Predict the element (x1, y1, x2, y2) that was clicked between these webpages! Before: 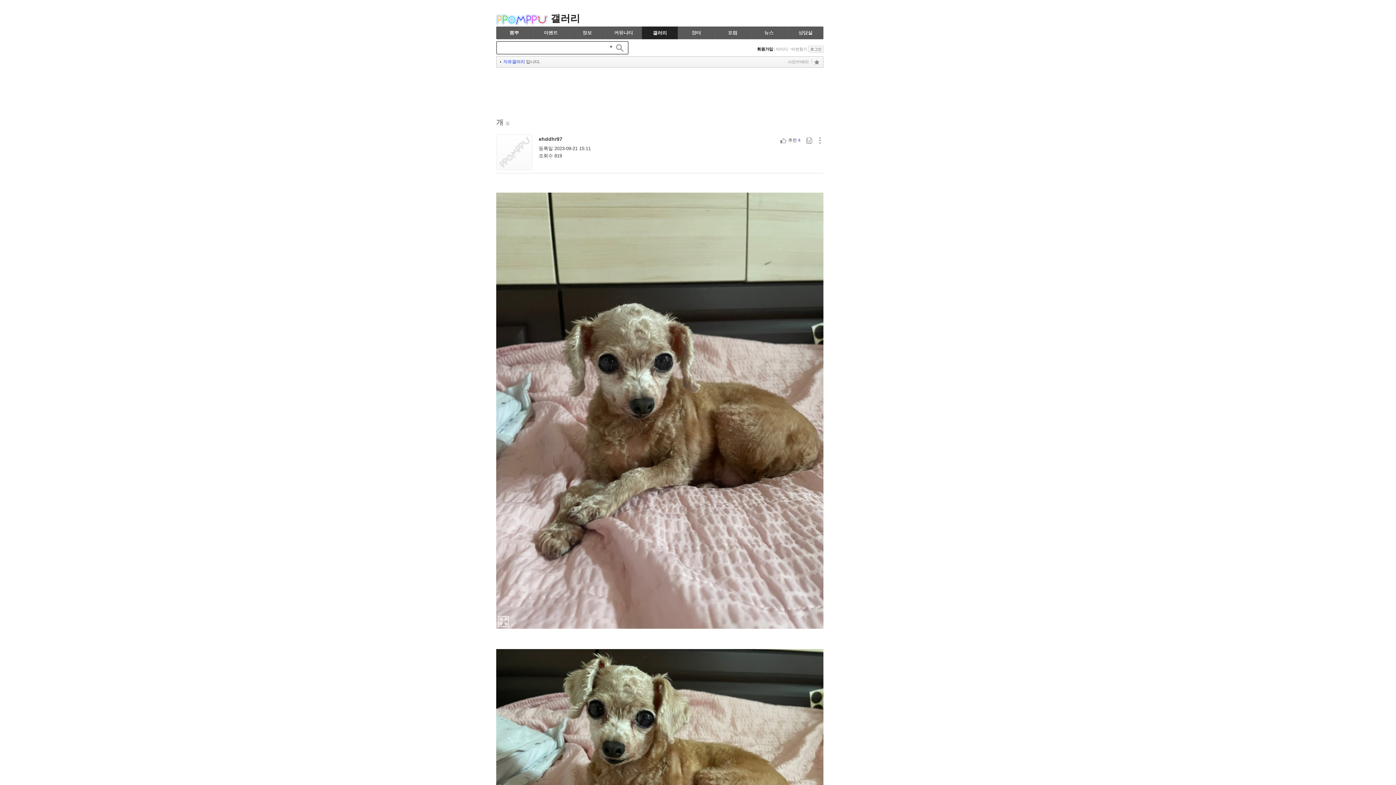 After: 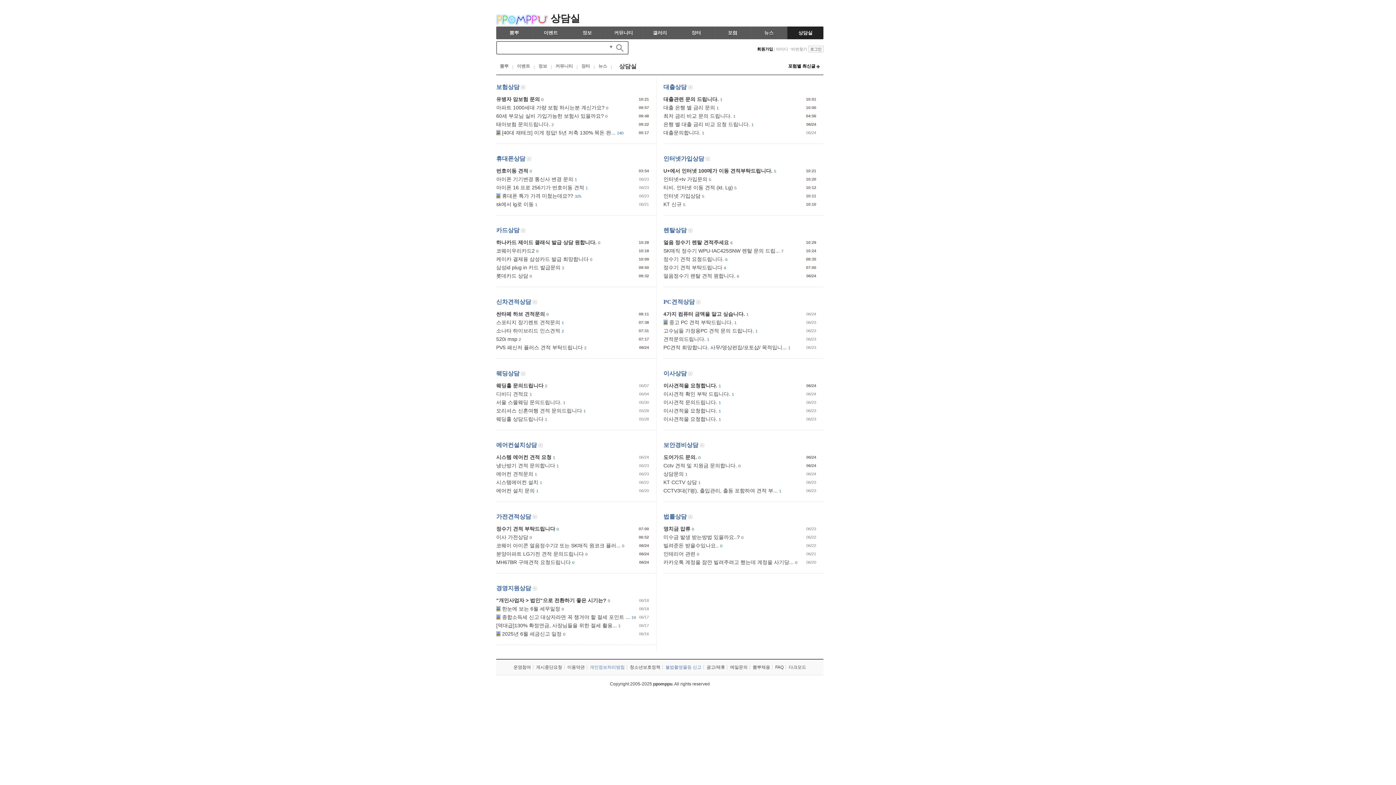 Action: label: 상담실 bbox: (787, 26, 823, 39)